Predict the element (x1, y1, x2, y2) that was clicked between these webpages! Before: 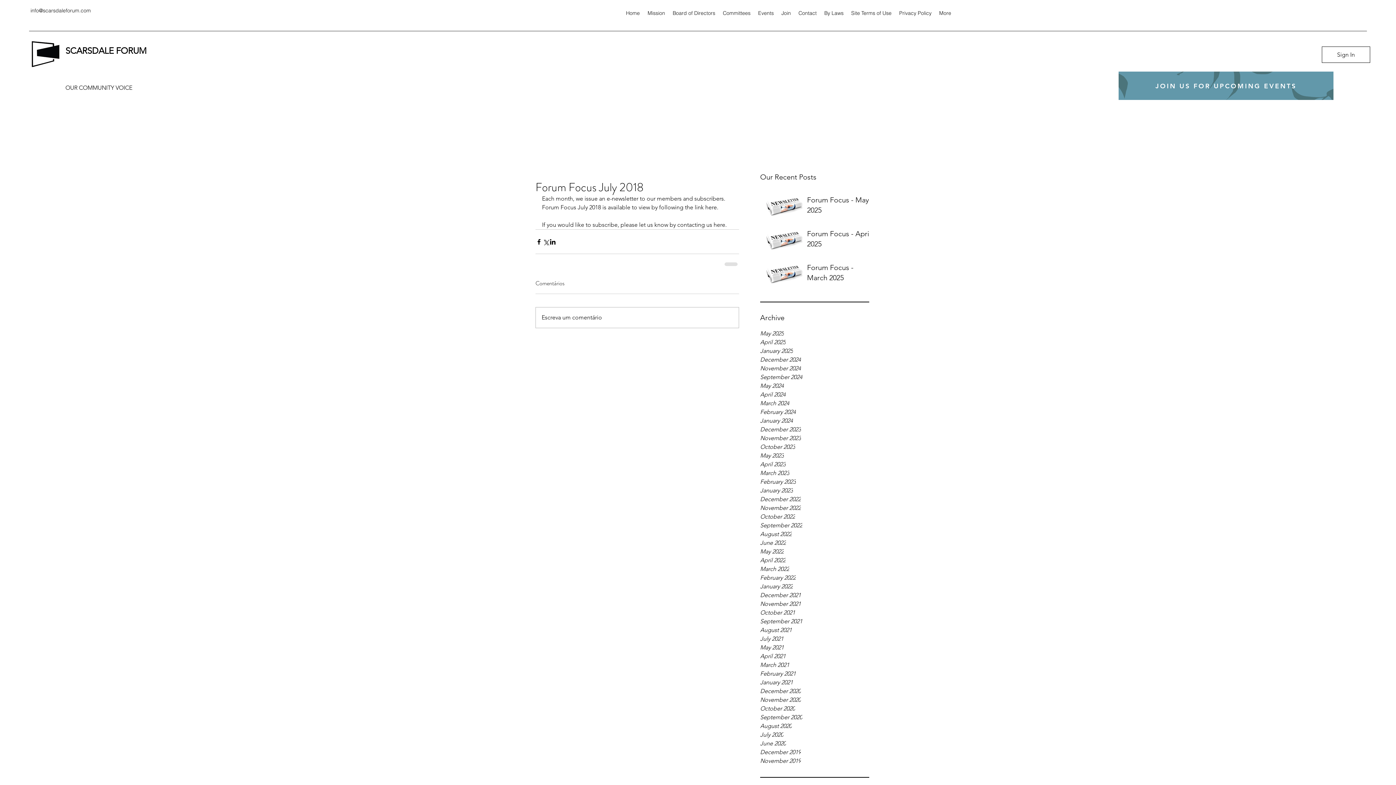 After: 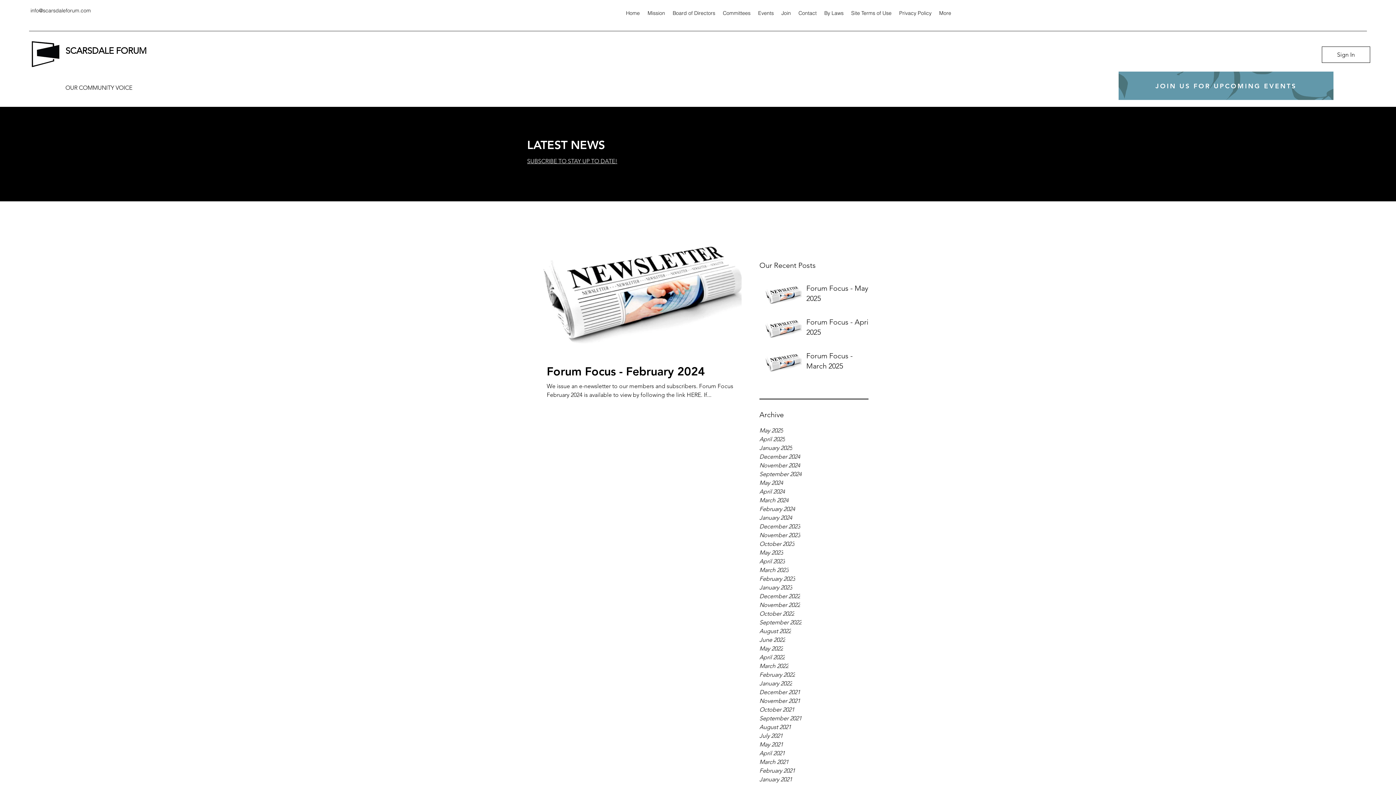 Action: label: February 2024 bbox: (760, 408, 869, 416)